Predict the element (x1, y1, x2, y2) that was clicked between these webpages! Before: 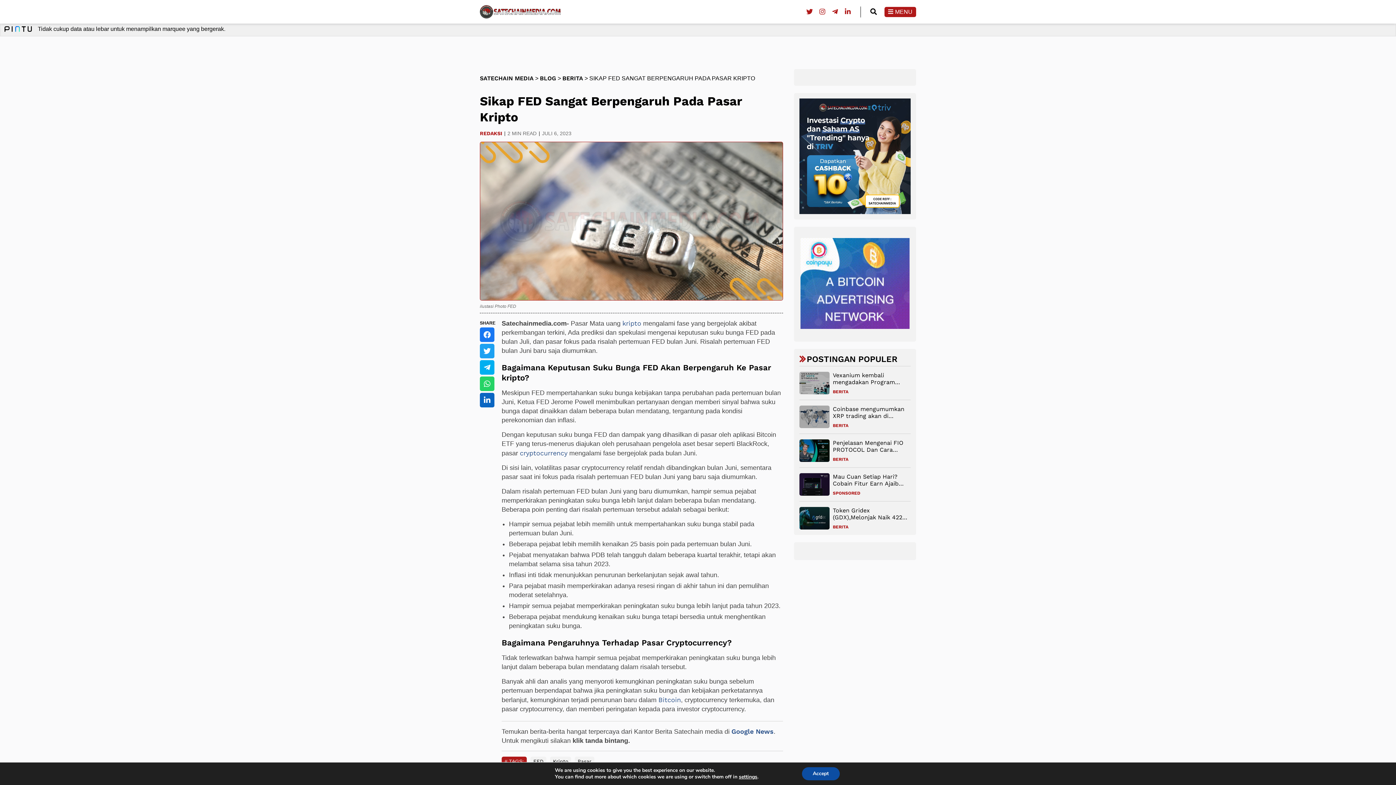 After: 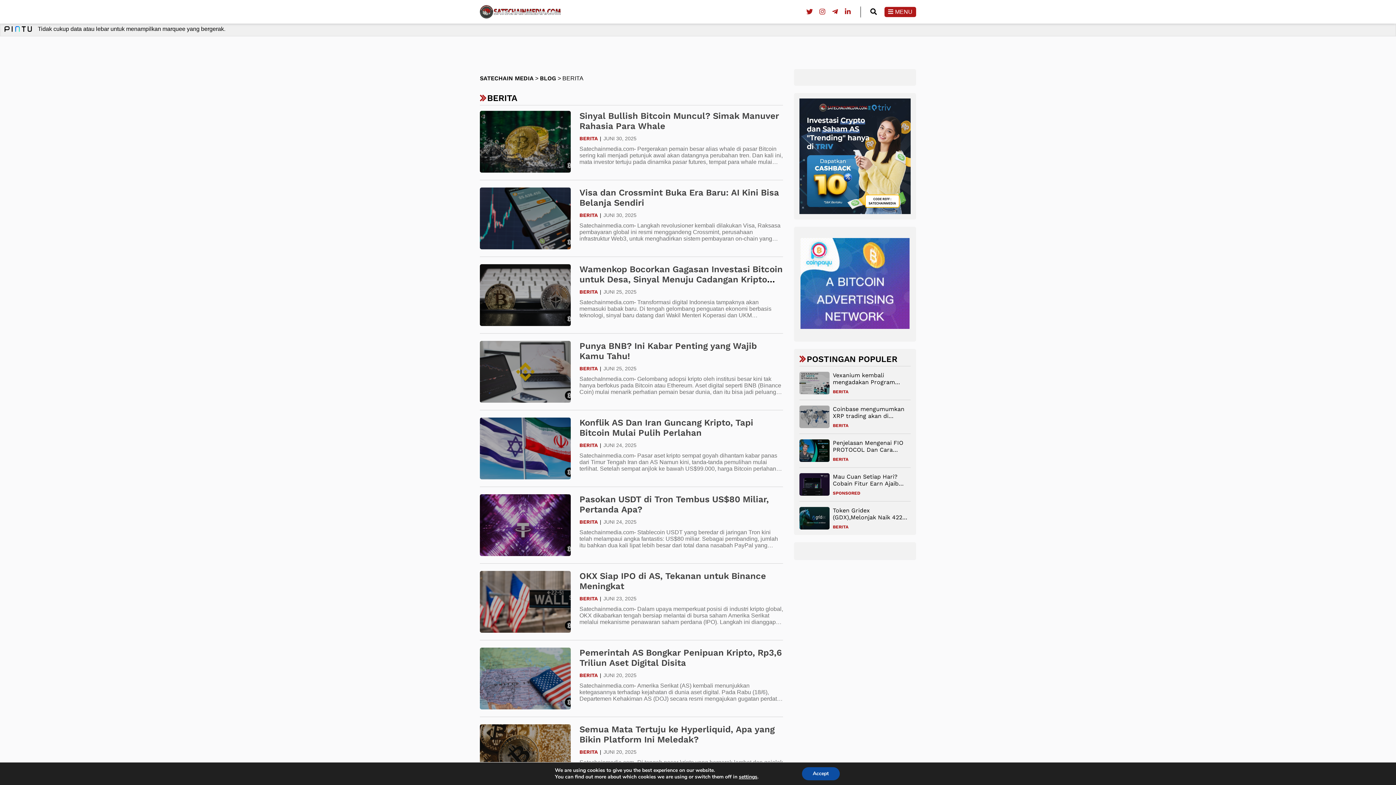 Action: bbox: (833, 457, 848, 462) label: BERITA